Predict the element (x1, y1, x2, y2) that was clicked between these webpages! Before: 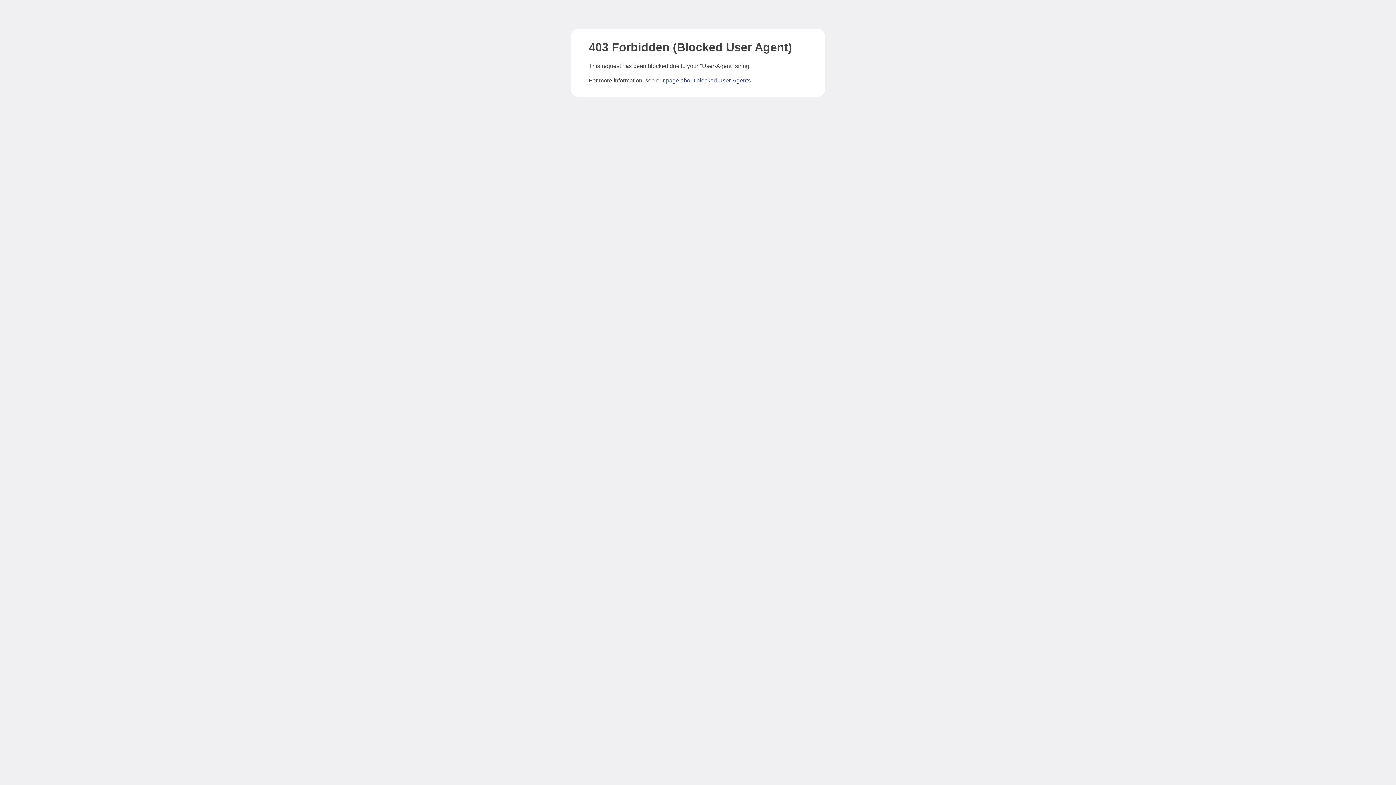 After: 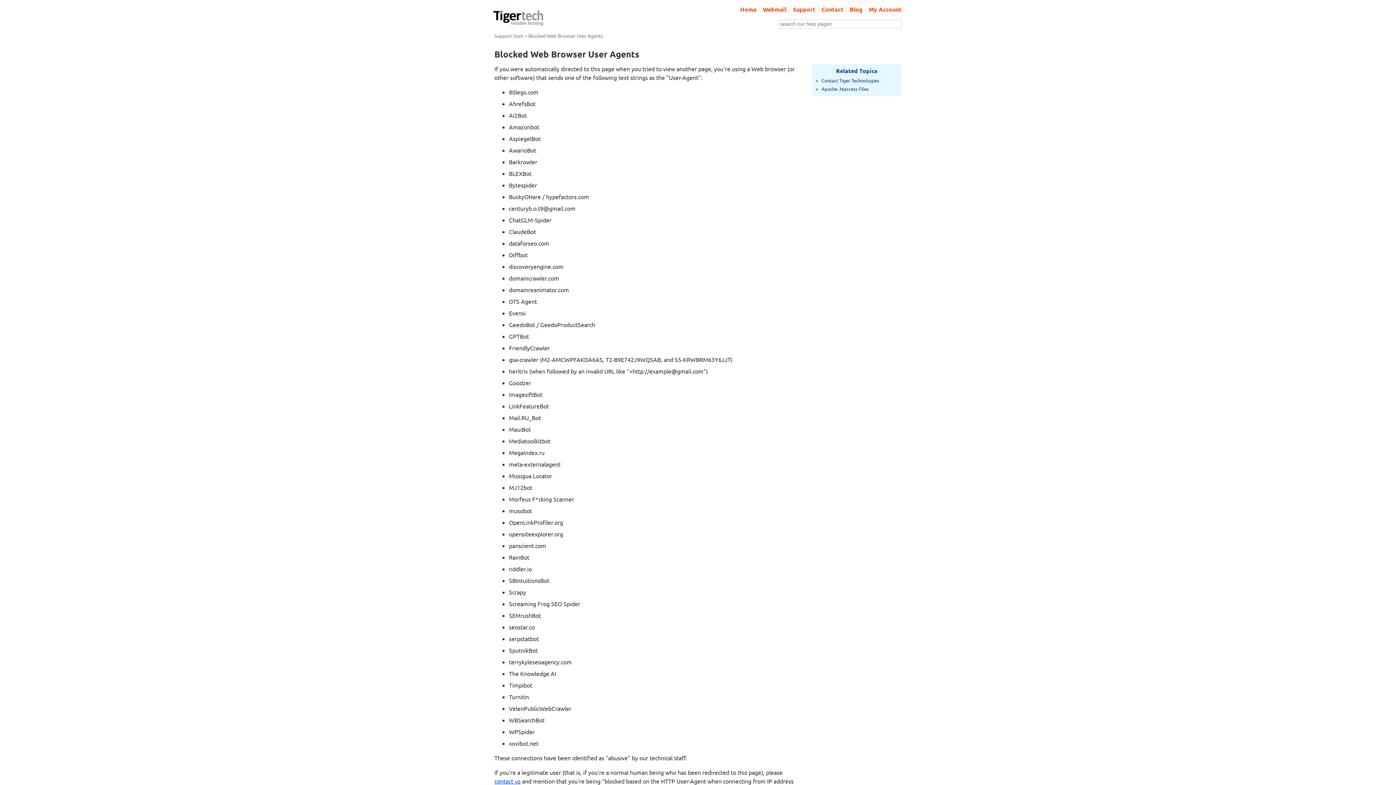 Action: label: page about blocked User-Agents bbox: (666, 77, 750, 83)